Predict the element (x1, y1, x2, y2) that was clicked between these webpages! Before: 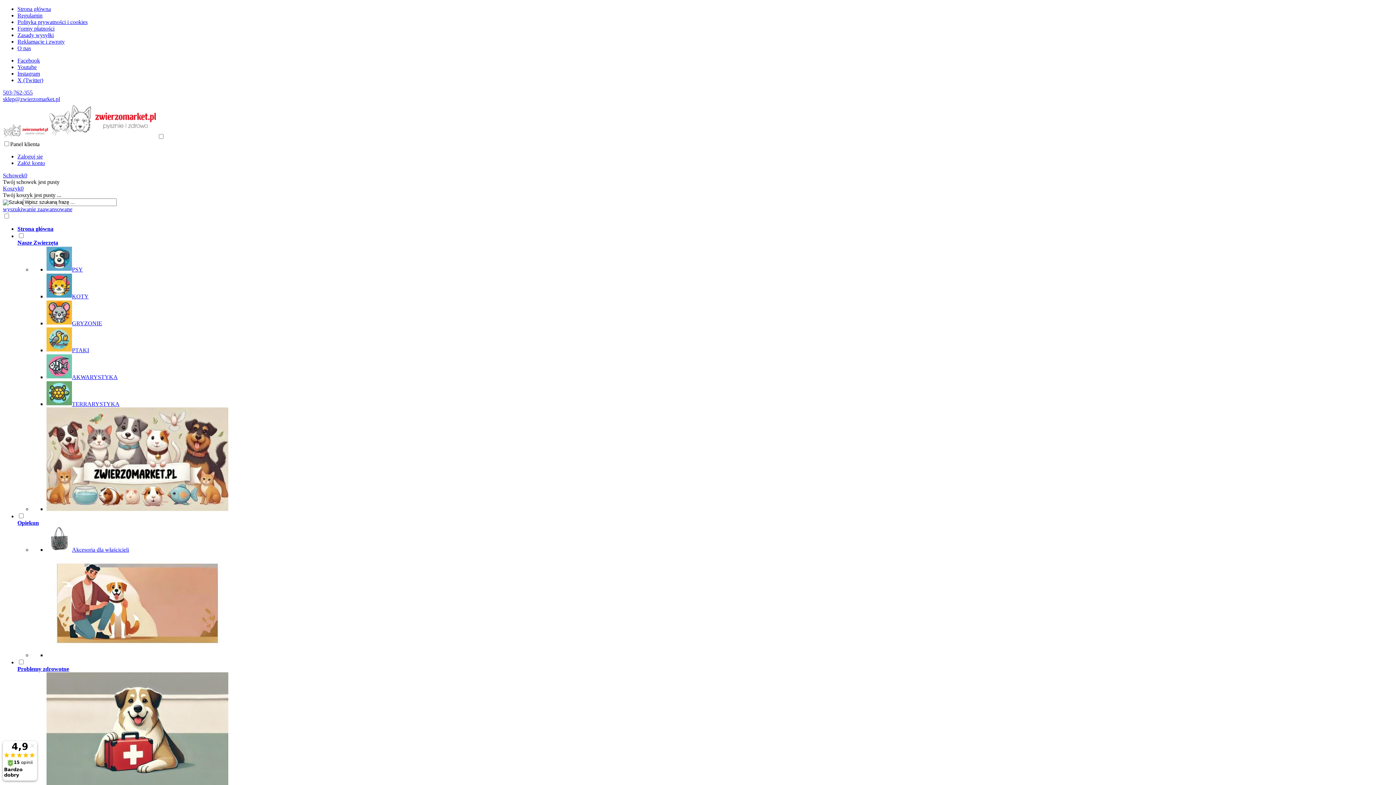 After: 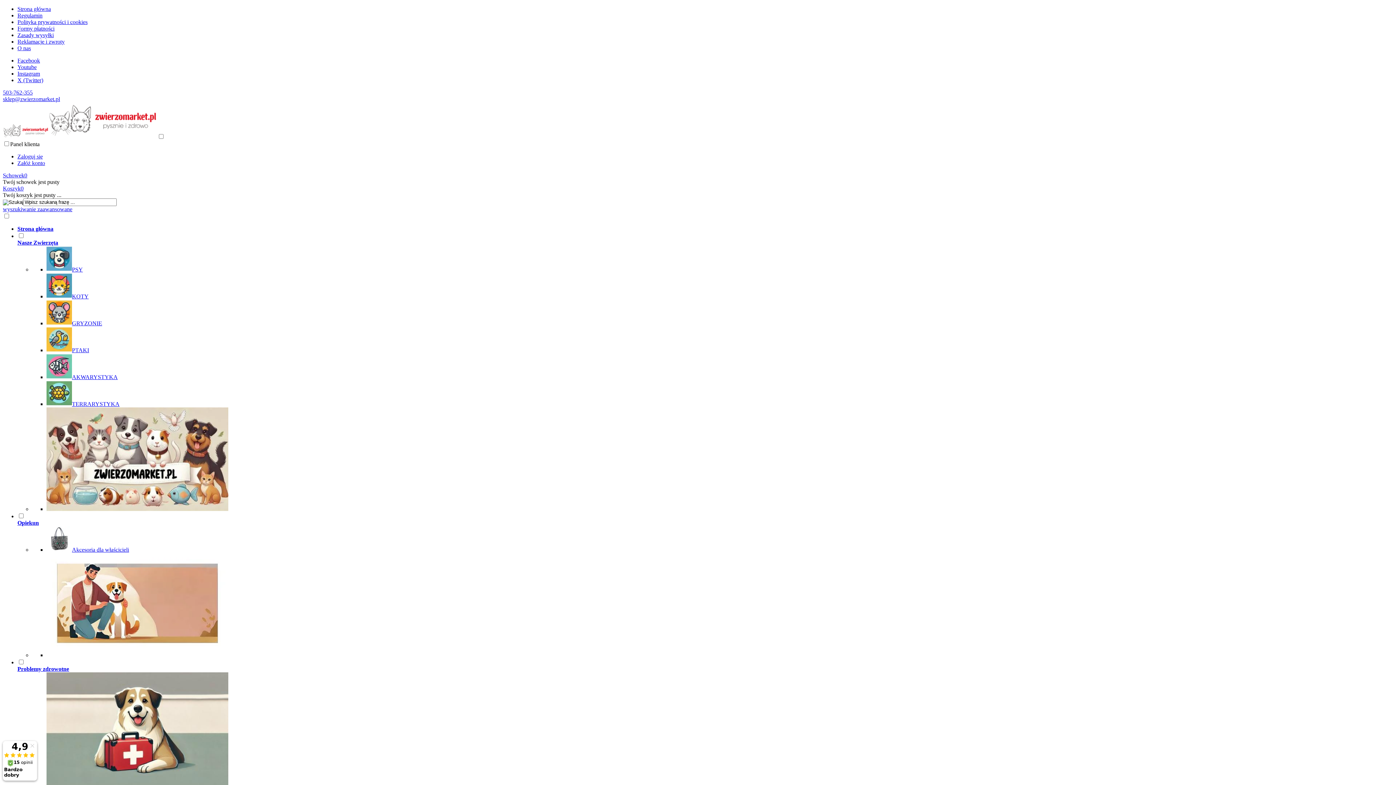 Action: label: Facebook bbox: (17, 57, 40, 63)